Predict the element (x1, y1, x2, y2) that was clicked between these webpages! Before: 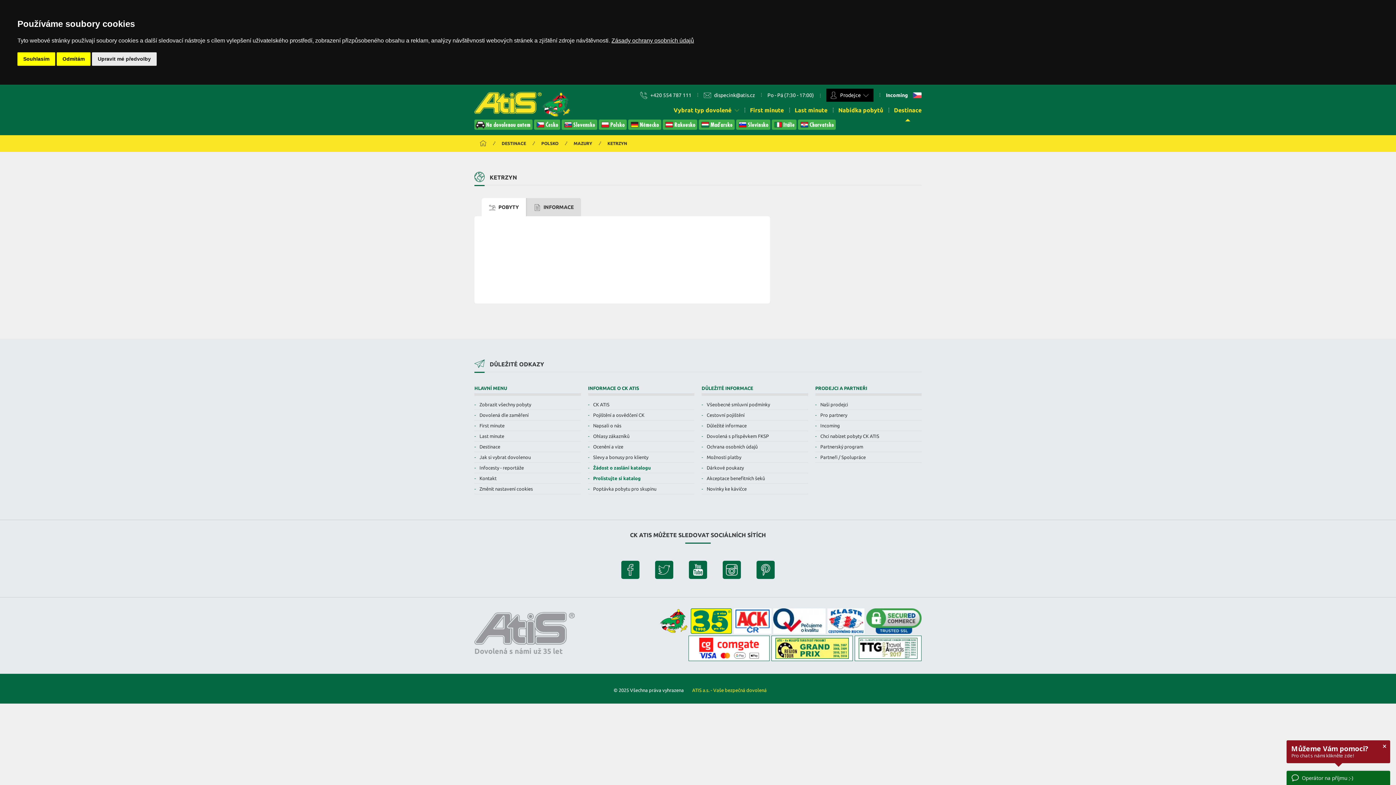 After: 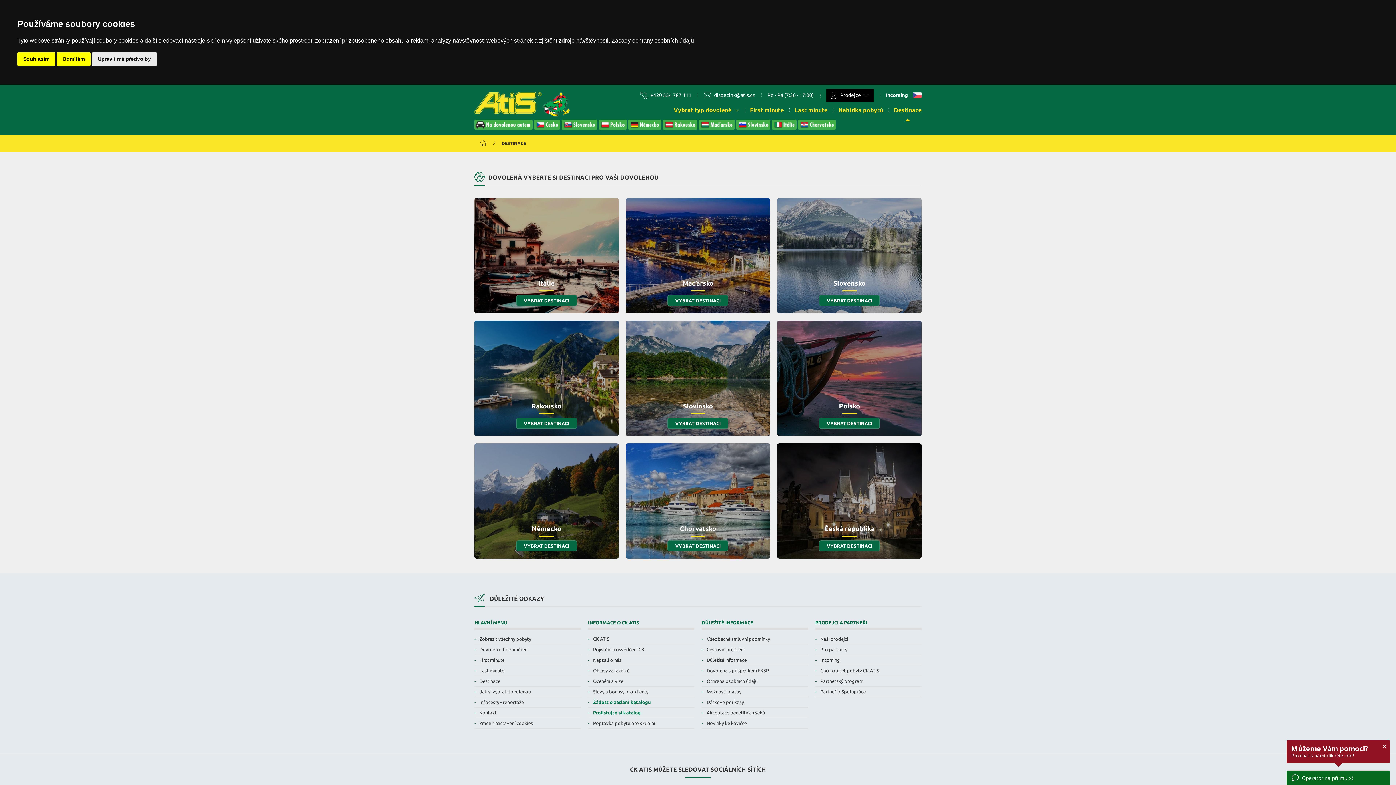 Action: bbox: (474, 443, 580, 450) label: Destinace